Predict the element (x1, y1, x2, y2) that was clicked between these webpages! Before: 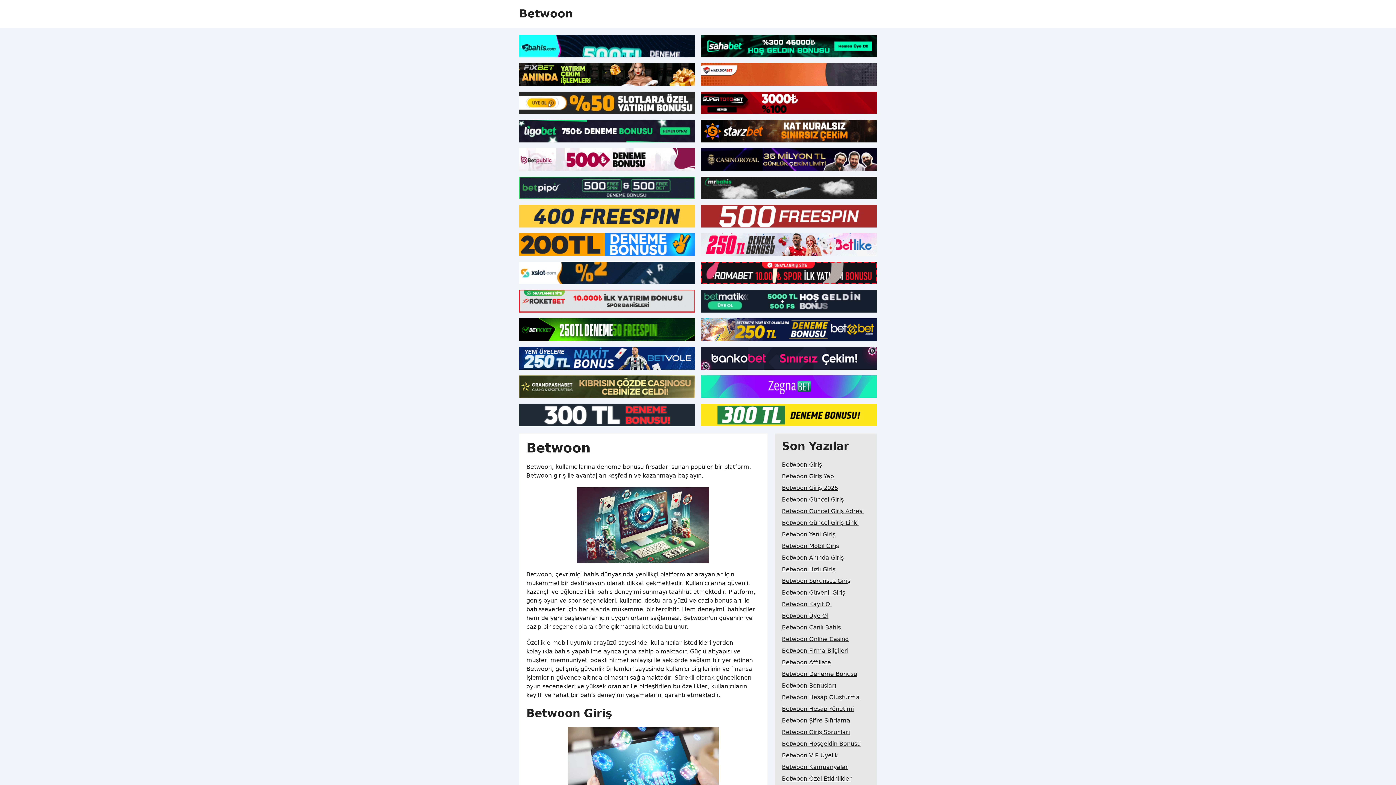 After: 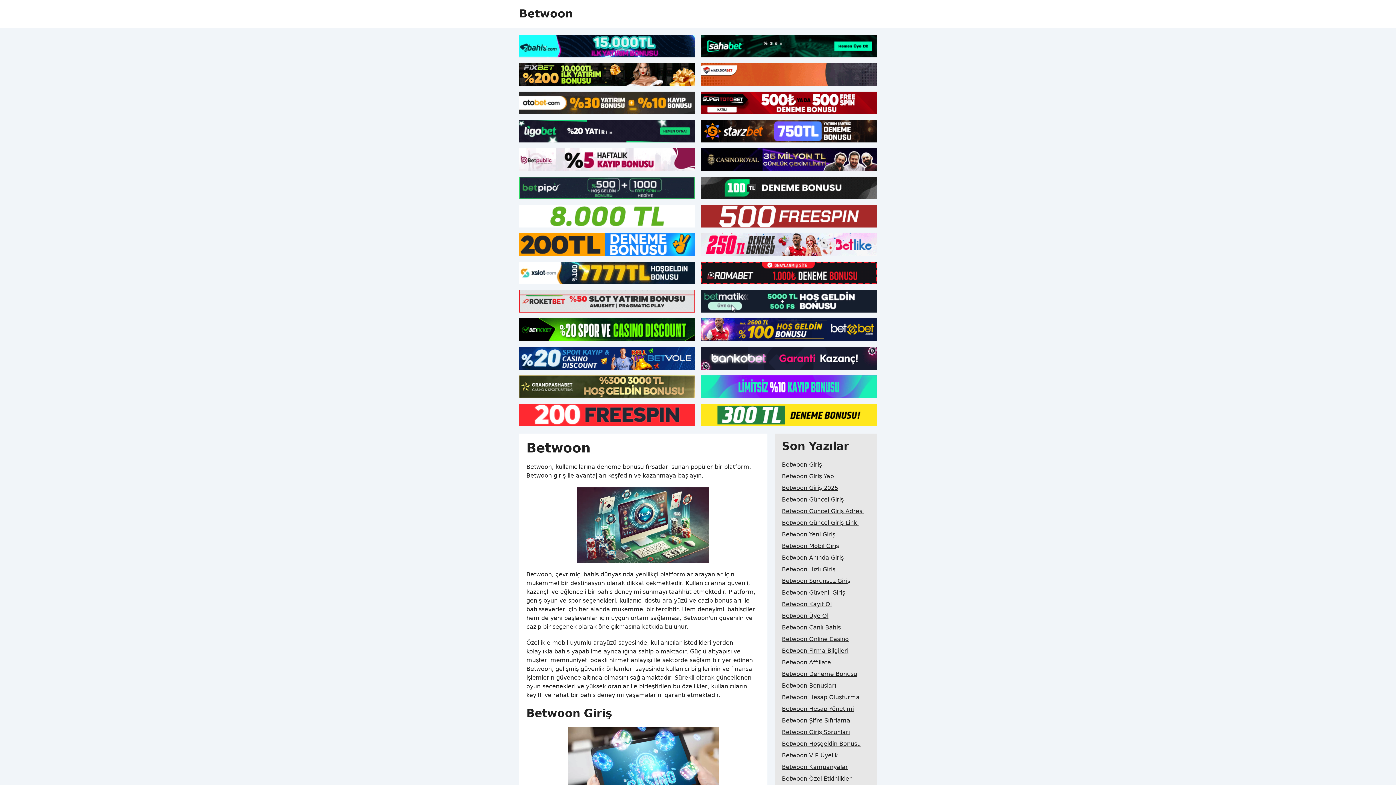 Action: bbox: (701, 34, 877, 57)